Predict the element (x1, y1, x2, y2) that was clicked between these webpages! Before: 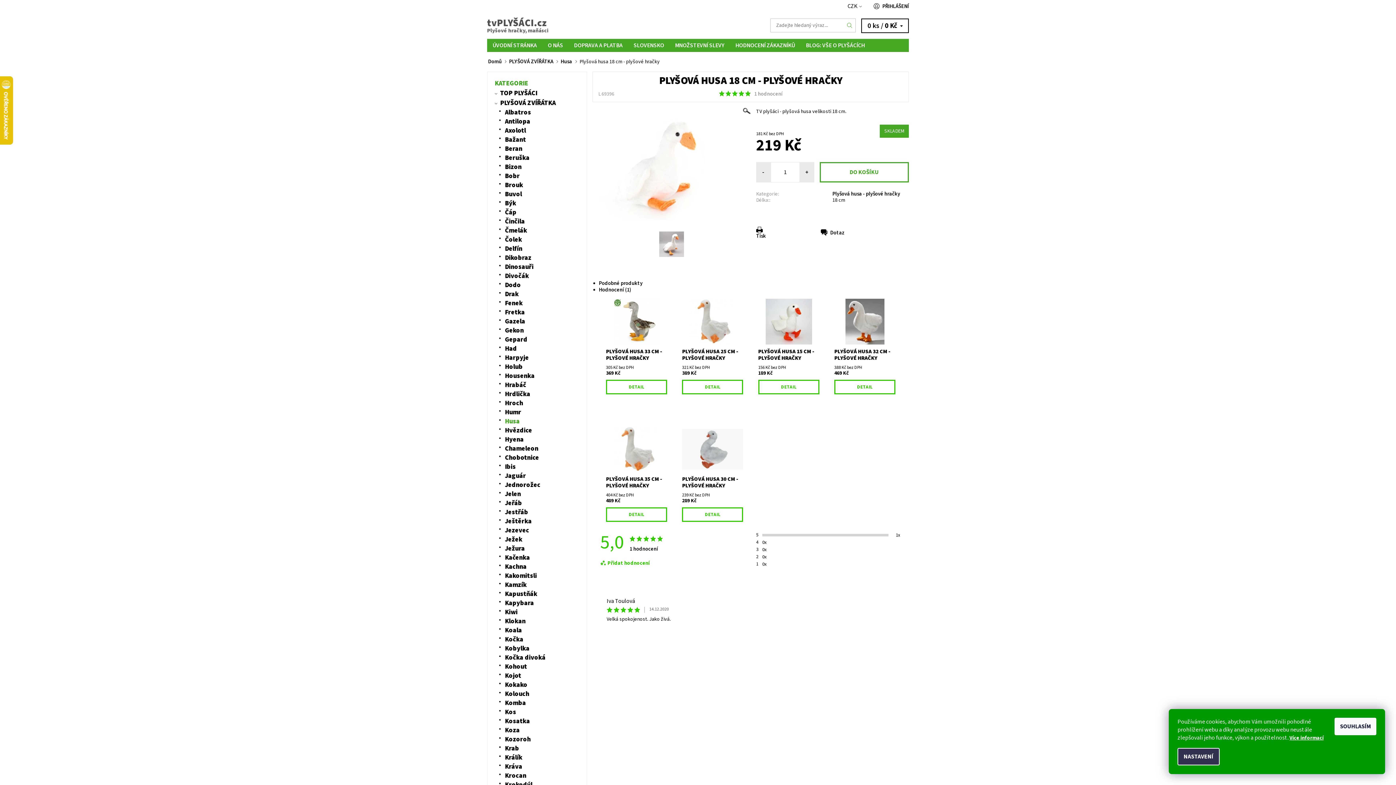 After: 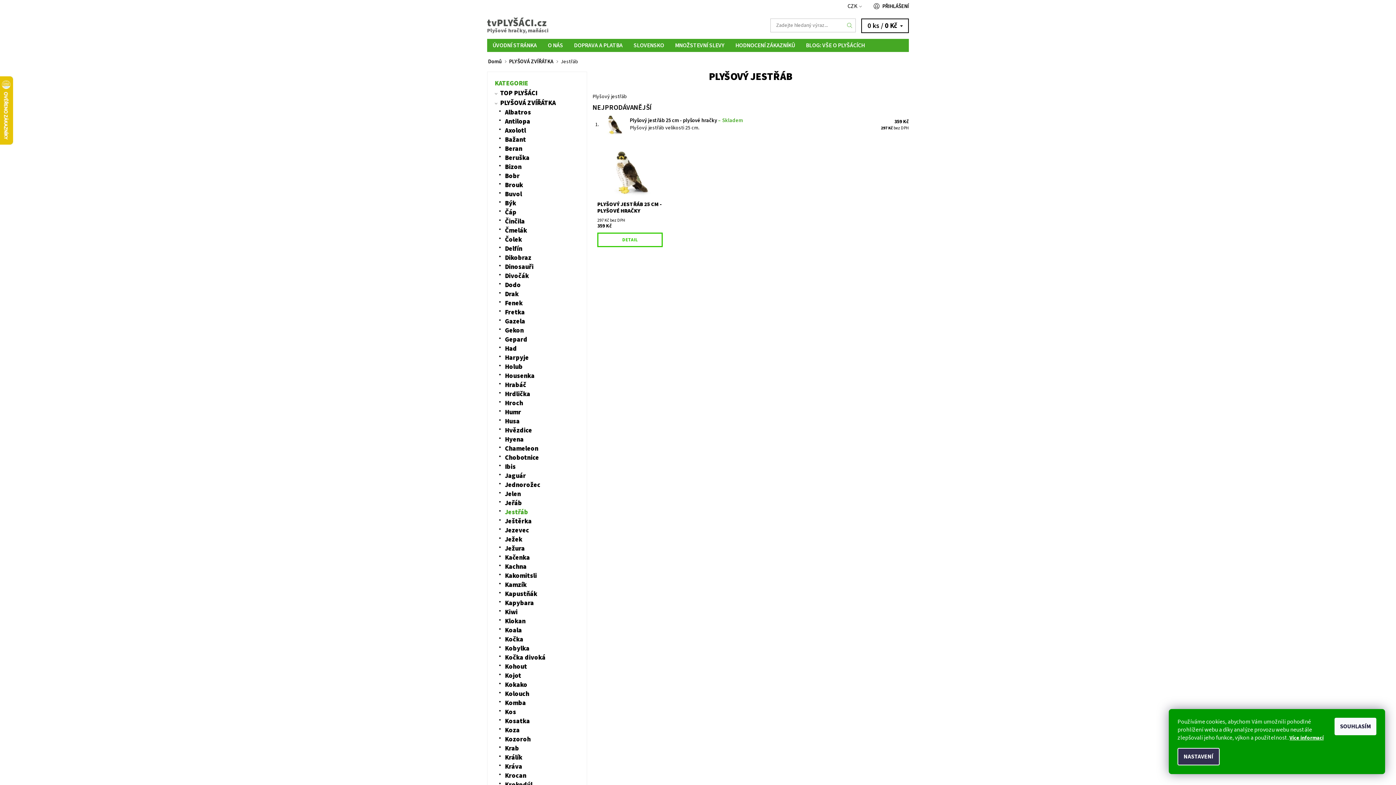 Action: bbox: (505, 508, 528, 517) label: Jestřáb